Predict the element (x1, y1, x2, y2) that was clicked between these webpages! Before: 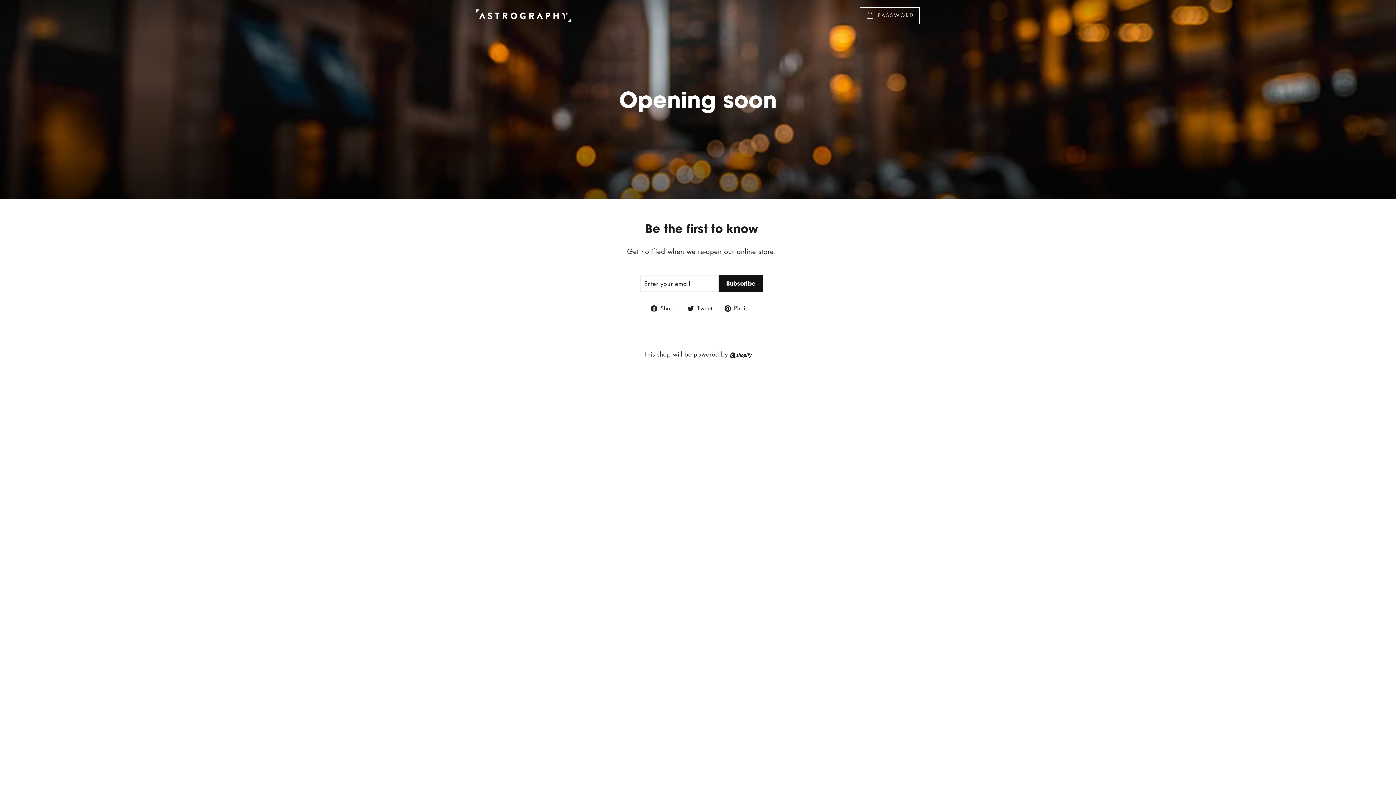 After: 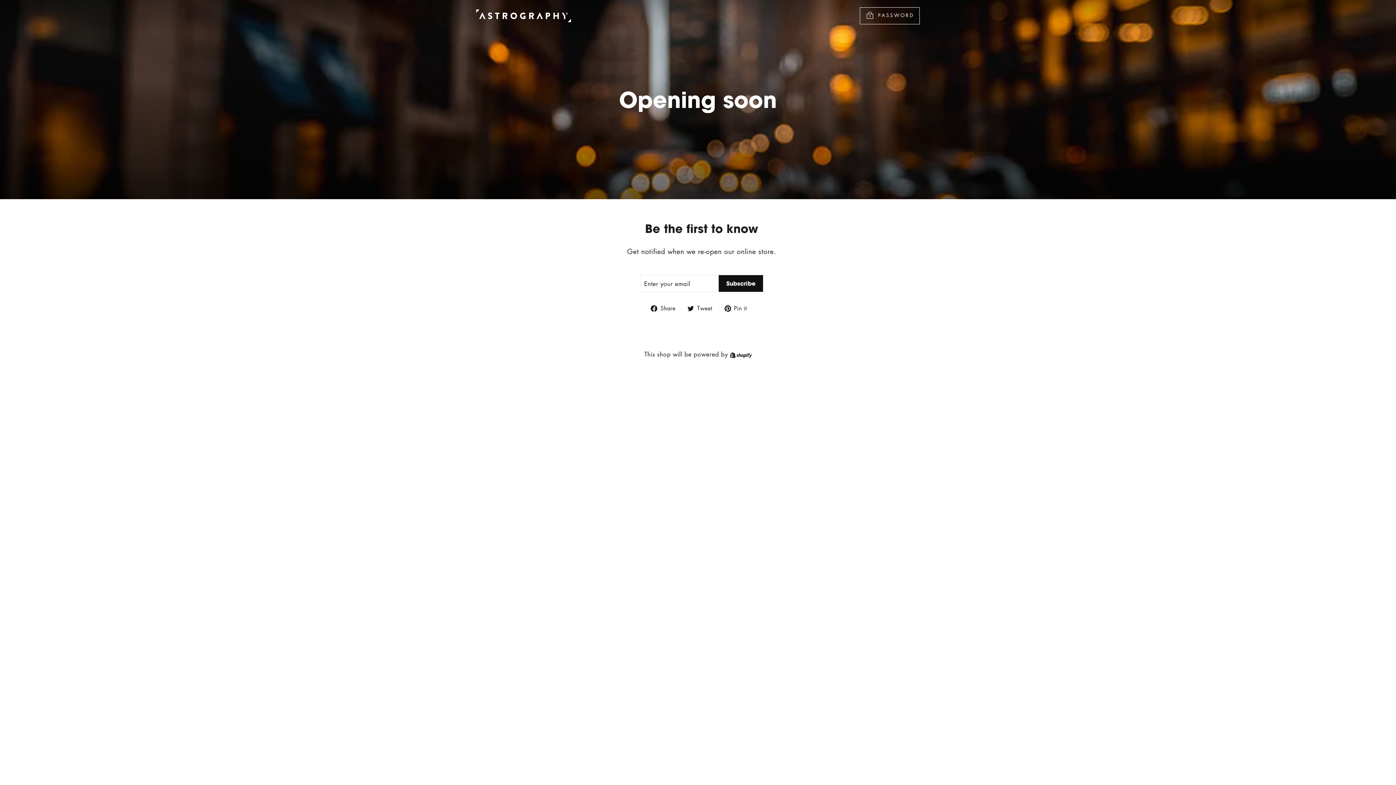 Action: bbox: (651, 303, 681, 313) label:  Share
Share on Facebook